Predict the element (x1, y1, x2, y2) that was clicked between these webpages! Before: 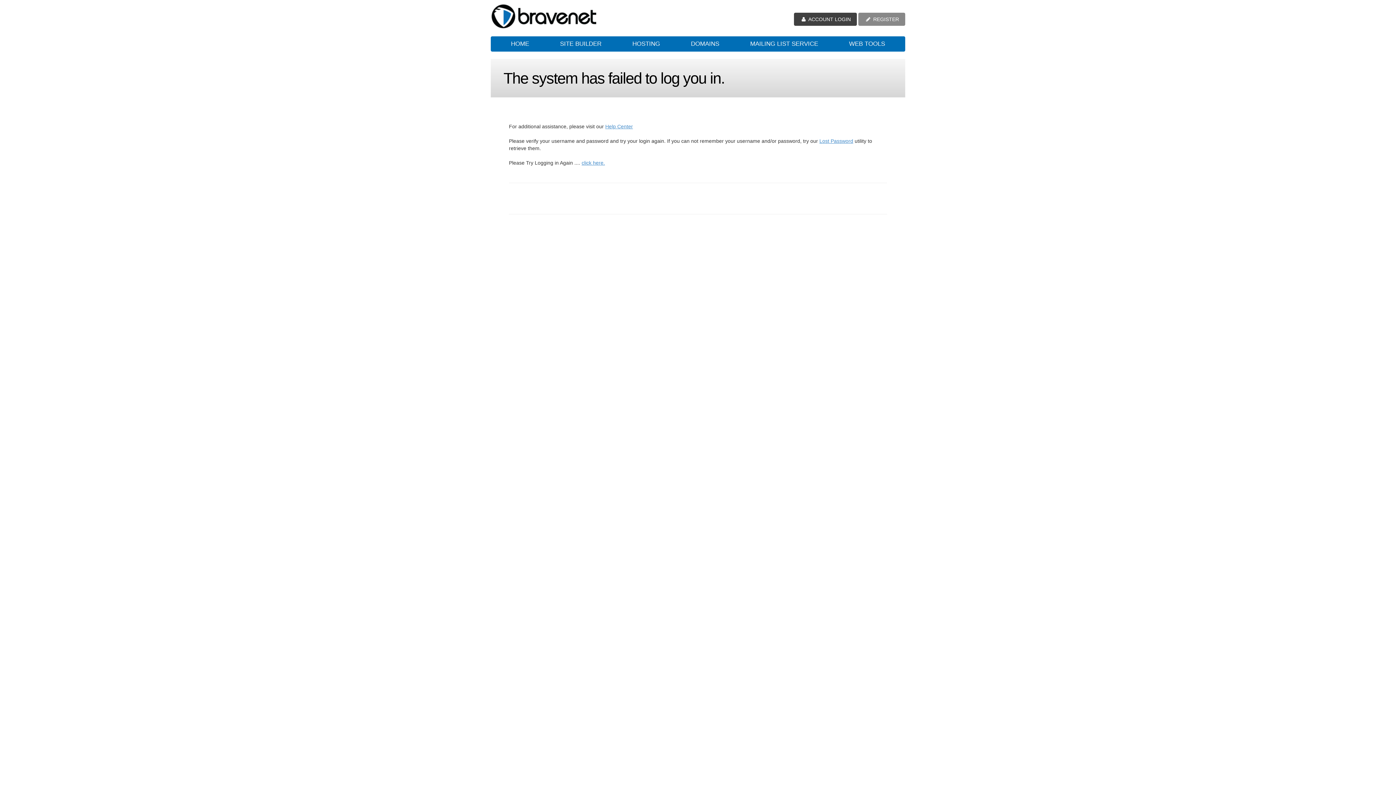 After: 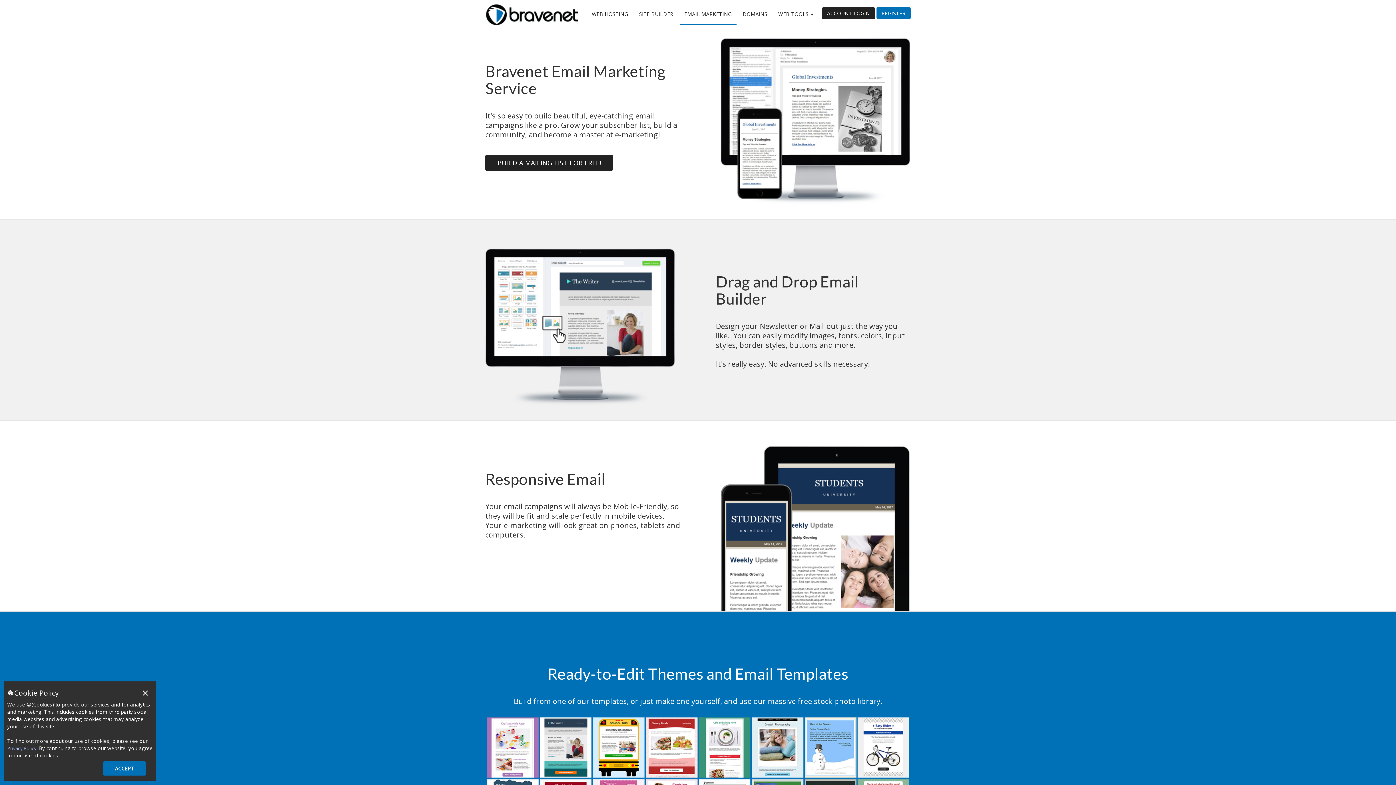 Action: label: MAILING LIST SERVICE bbox: (735, 36, 832, 51)